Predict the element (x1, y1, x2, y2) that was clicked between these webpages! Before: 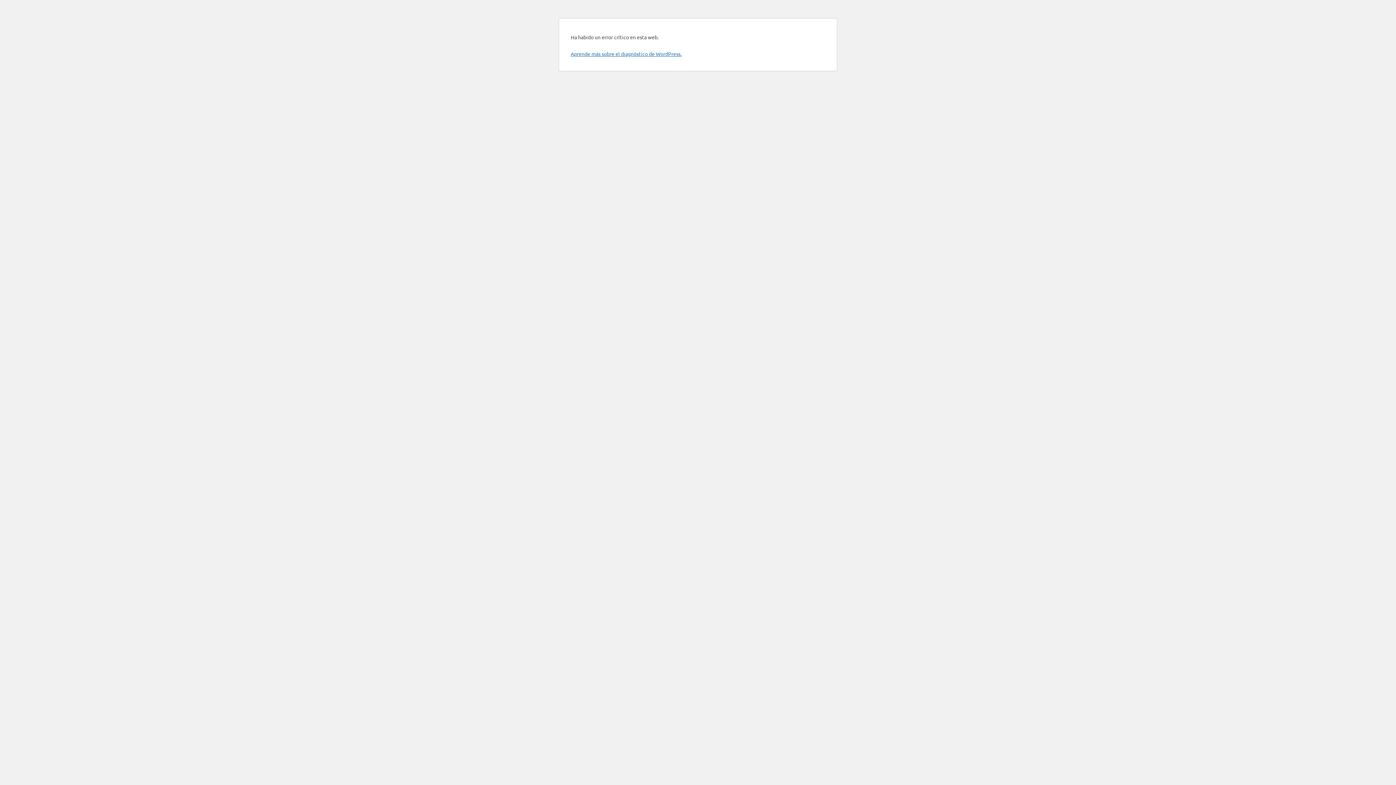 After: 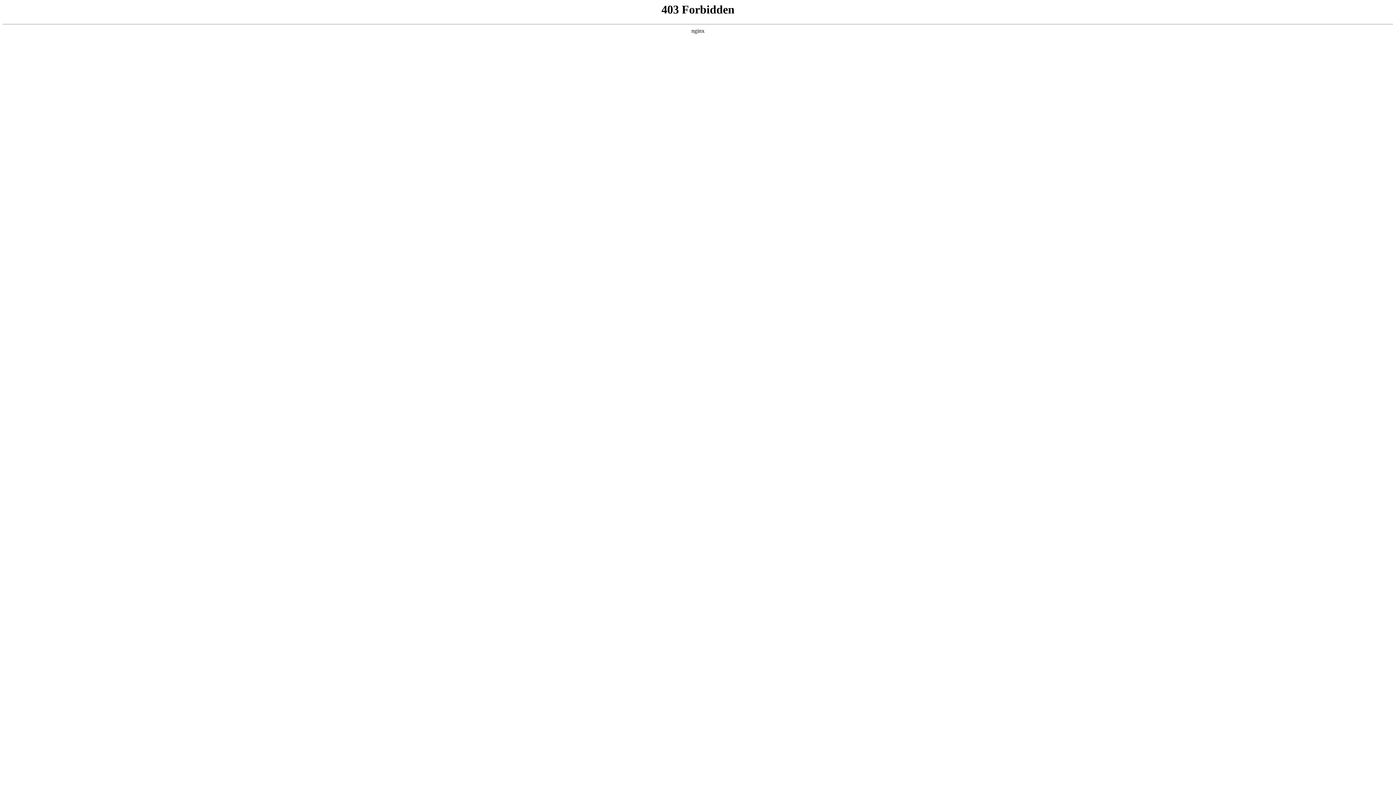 Action: bbox: (570, 50, 681, 57) label: Aprende más sobre el diagnóstico de WordPress.